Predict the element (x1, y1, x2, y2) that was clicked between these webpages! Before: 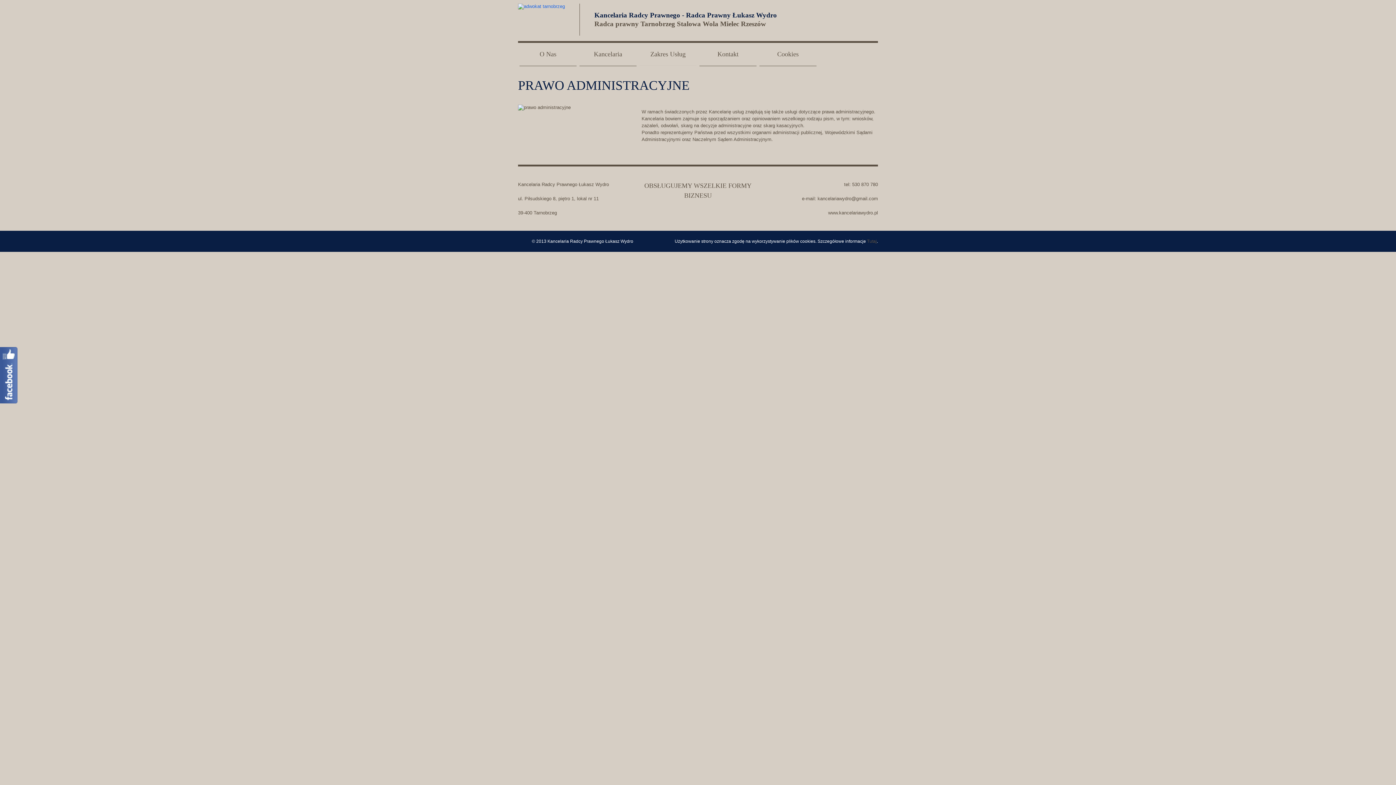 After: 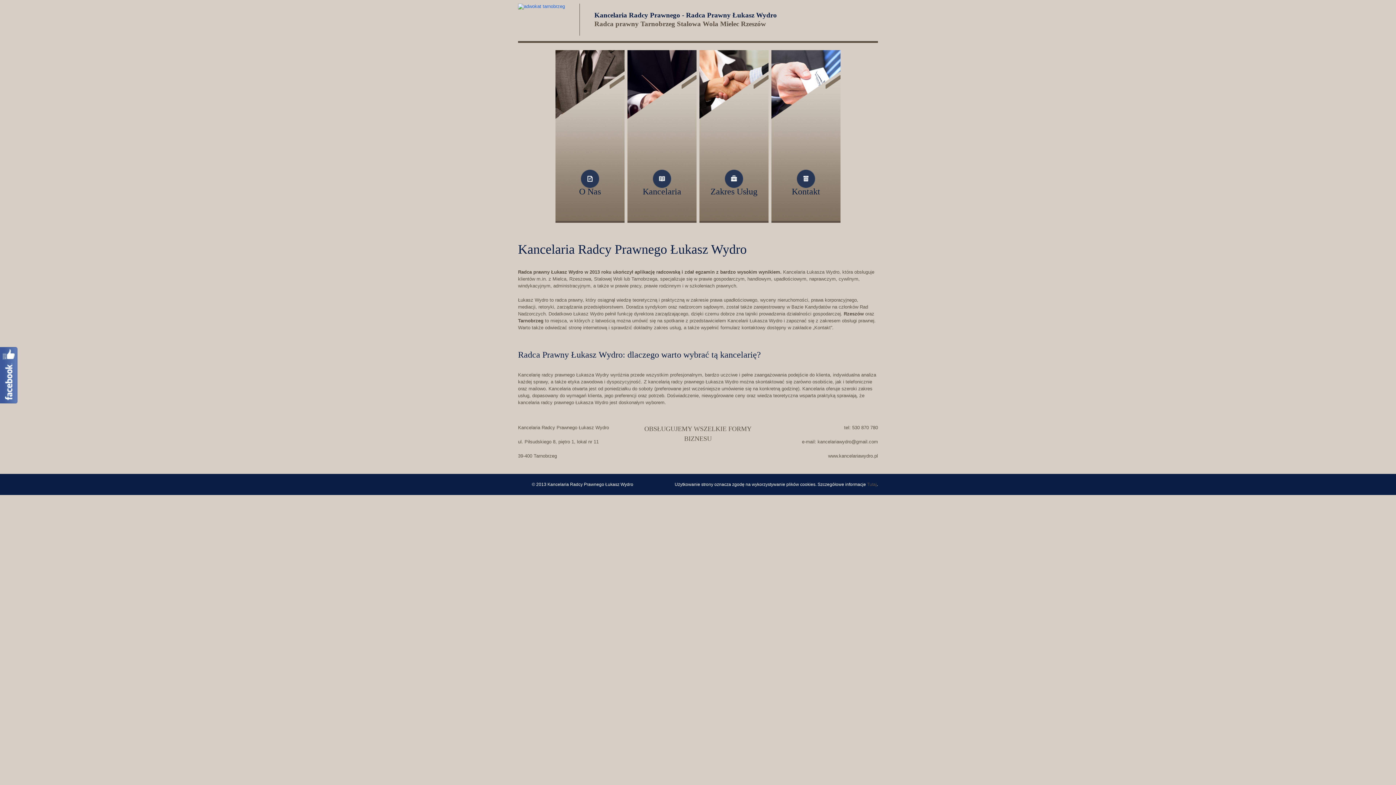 Action: bbox: (518, 3, 565, 9)